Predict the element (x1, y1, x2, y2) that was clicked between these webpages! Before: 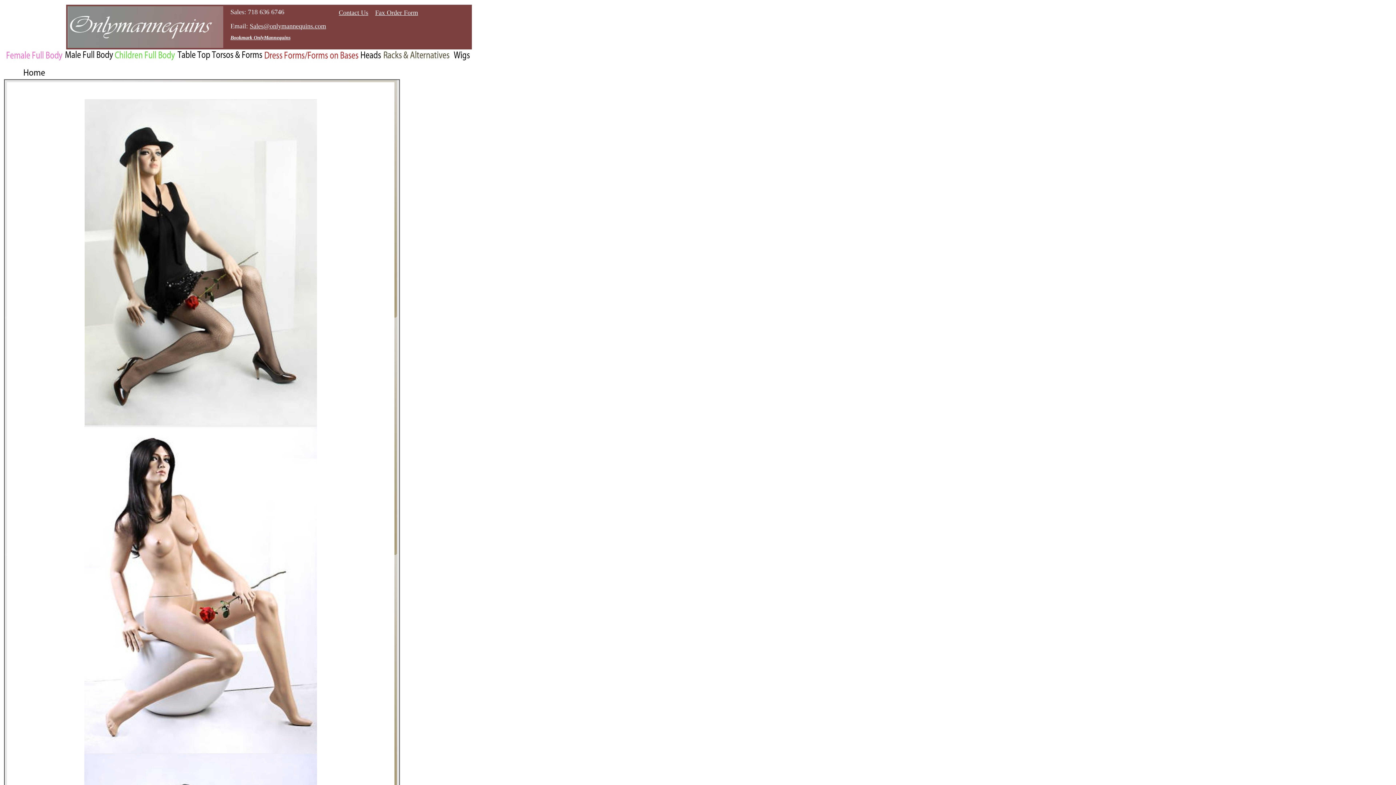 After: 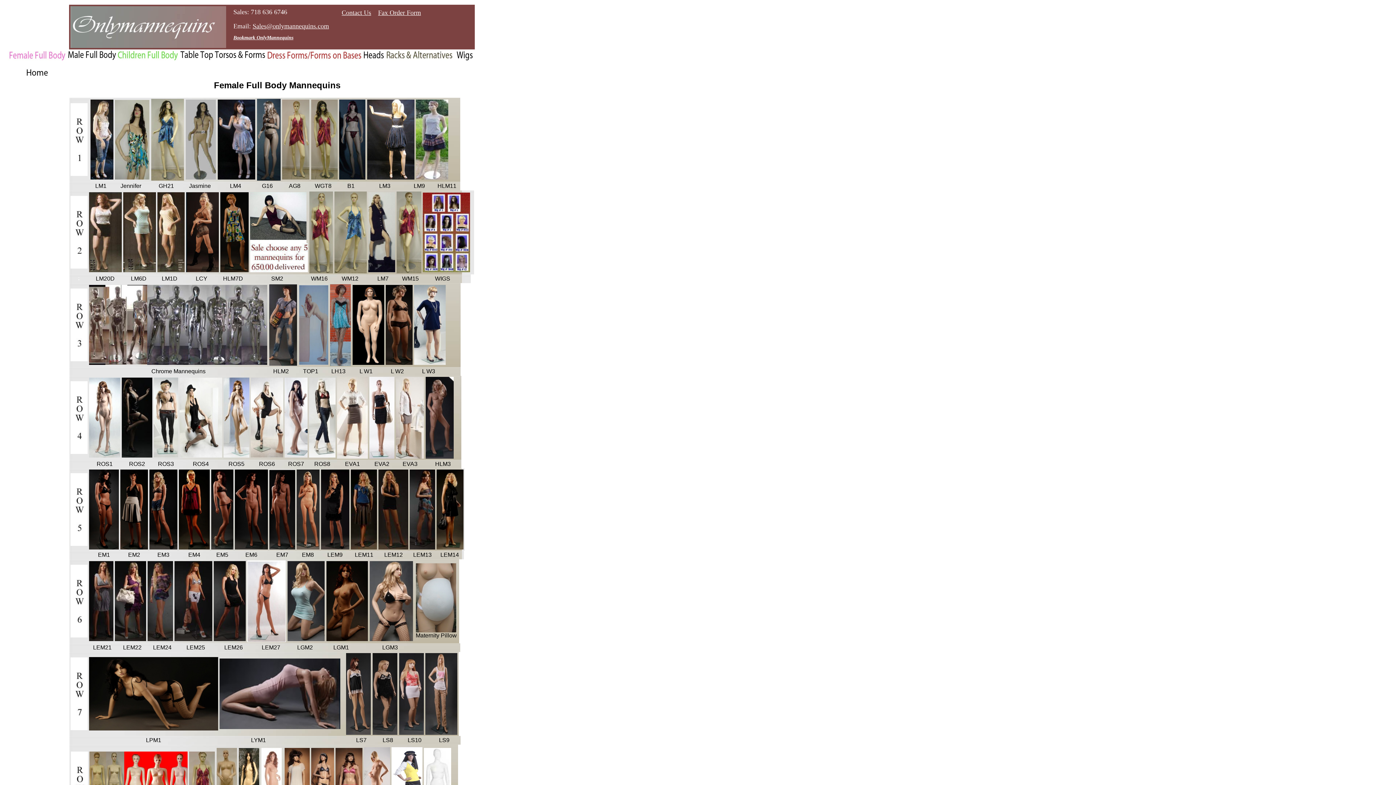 Action: bbox: (4, 54, 63, 61)